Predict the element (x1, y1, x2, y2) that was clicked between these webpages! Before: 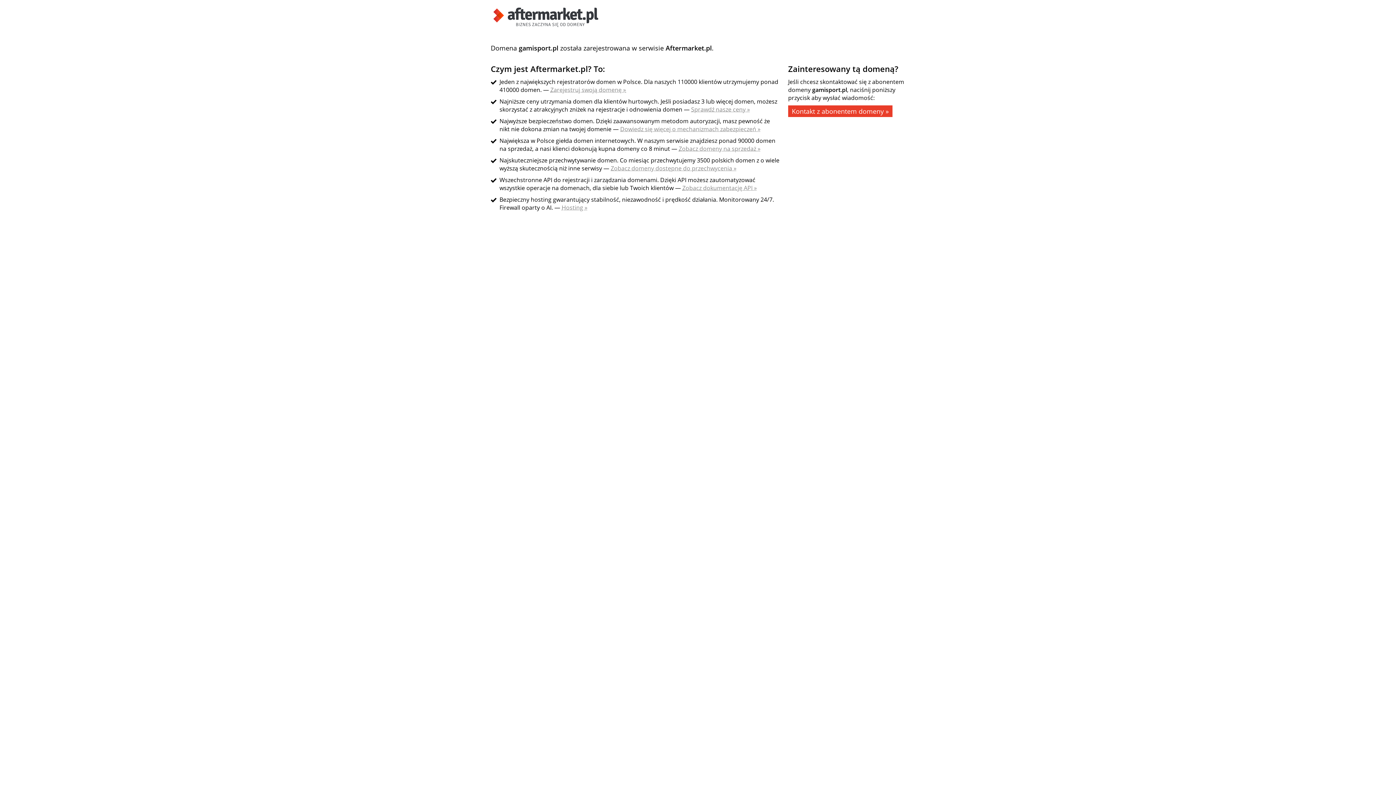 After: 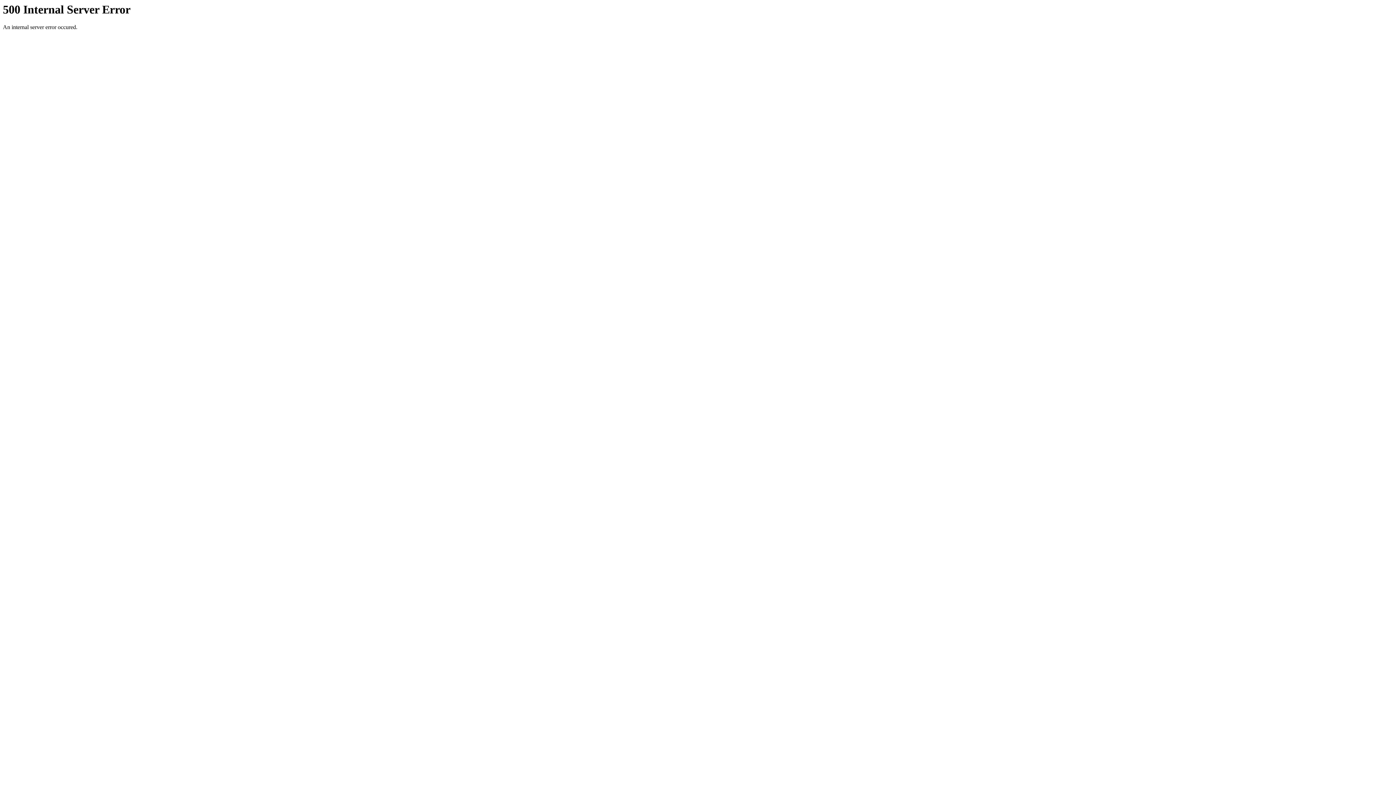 Action: bbox: (550, 85, 626, 93) label: Zarejestruj swoją domenę »